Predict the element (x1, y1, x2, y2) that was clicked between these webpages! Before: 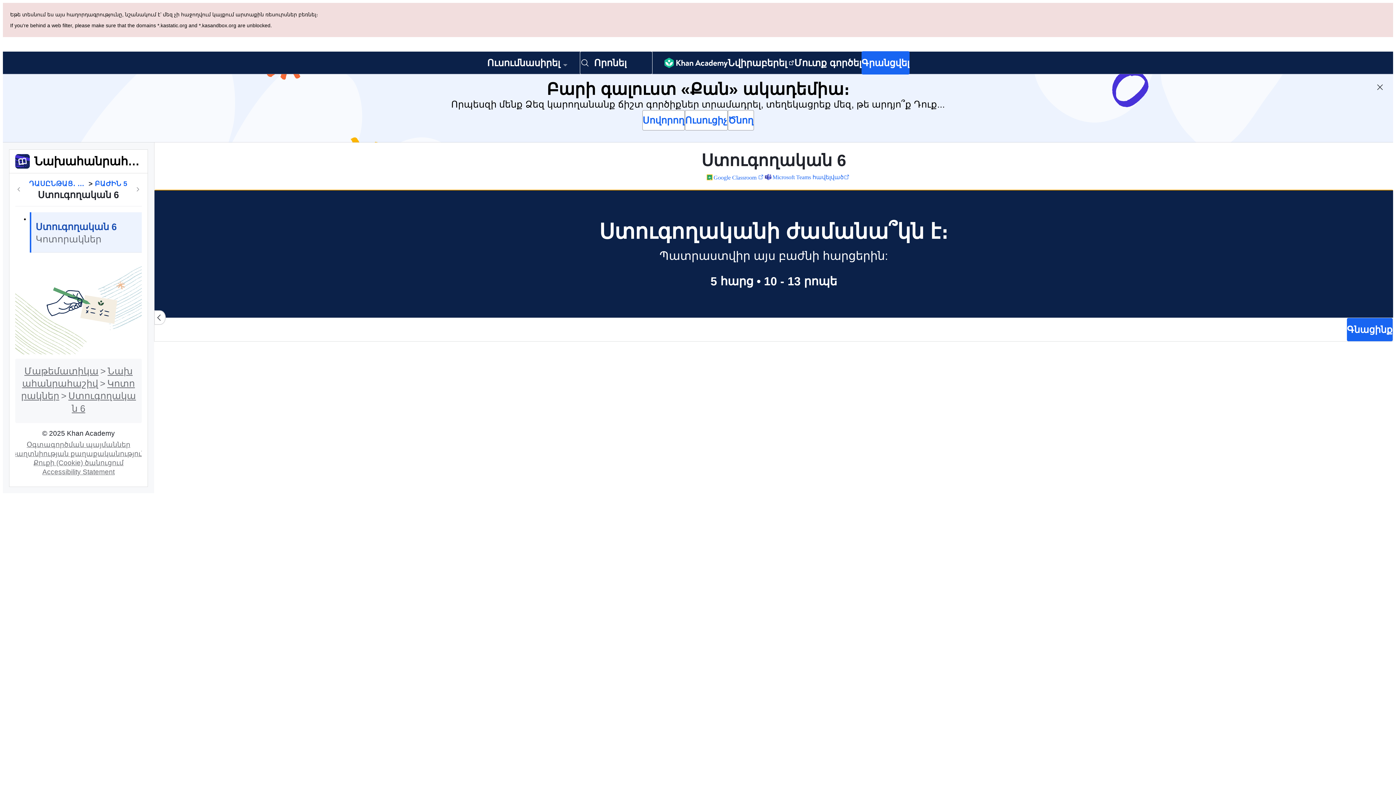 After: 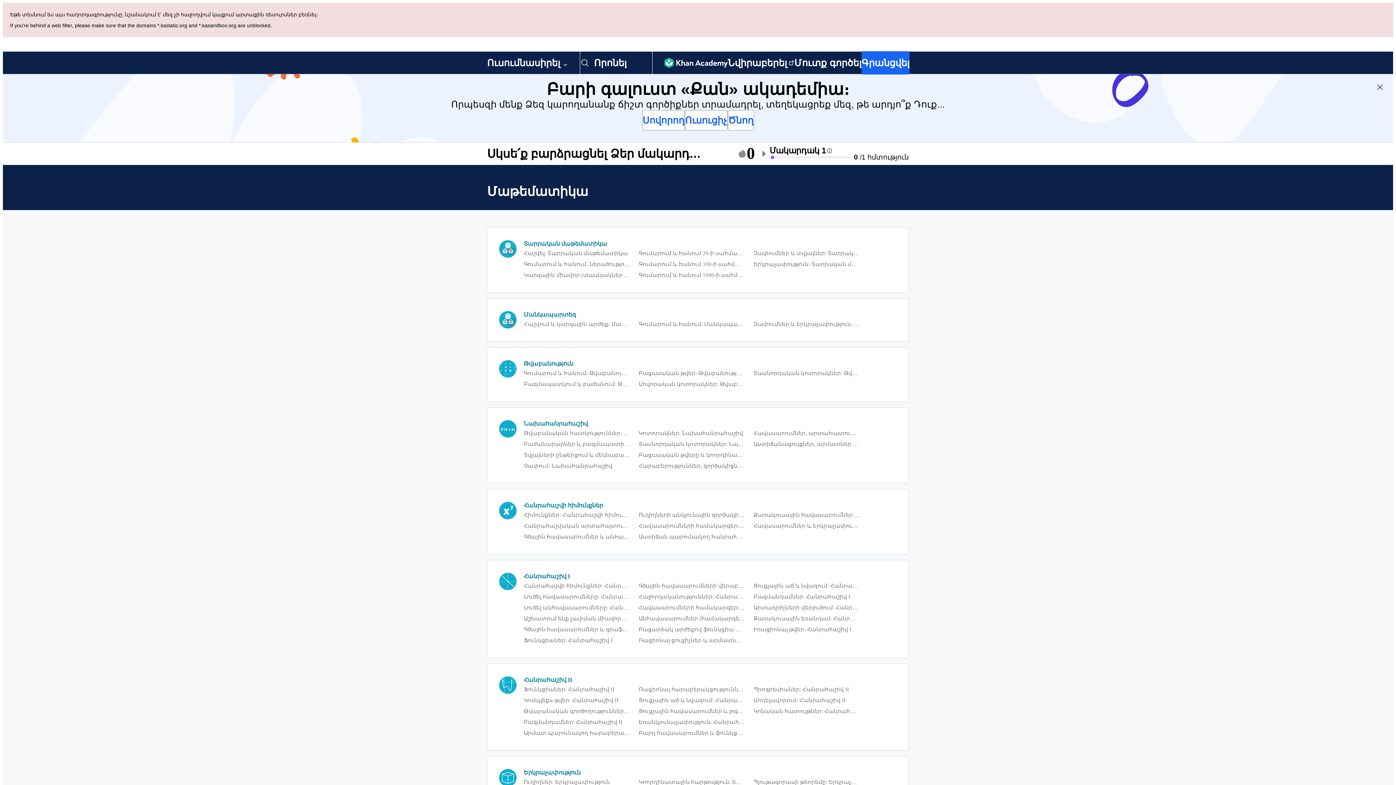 Action: bbox: (24, 297, 98, 308) label: Մաթեմատիկա